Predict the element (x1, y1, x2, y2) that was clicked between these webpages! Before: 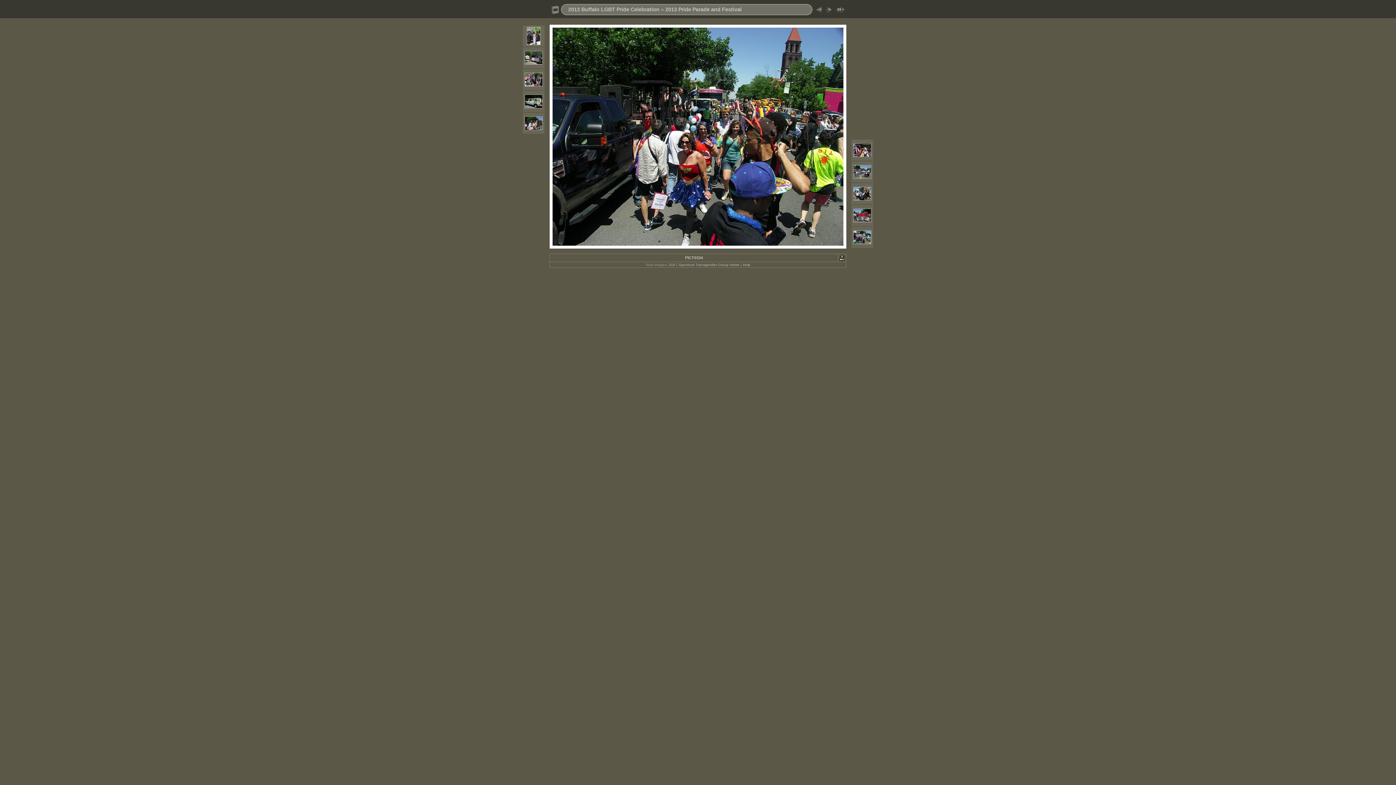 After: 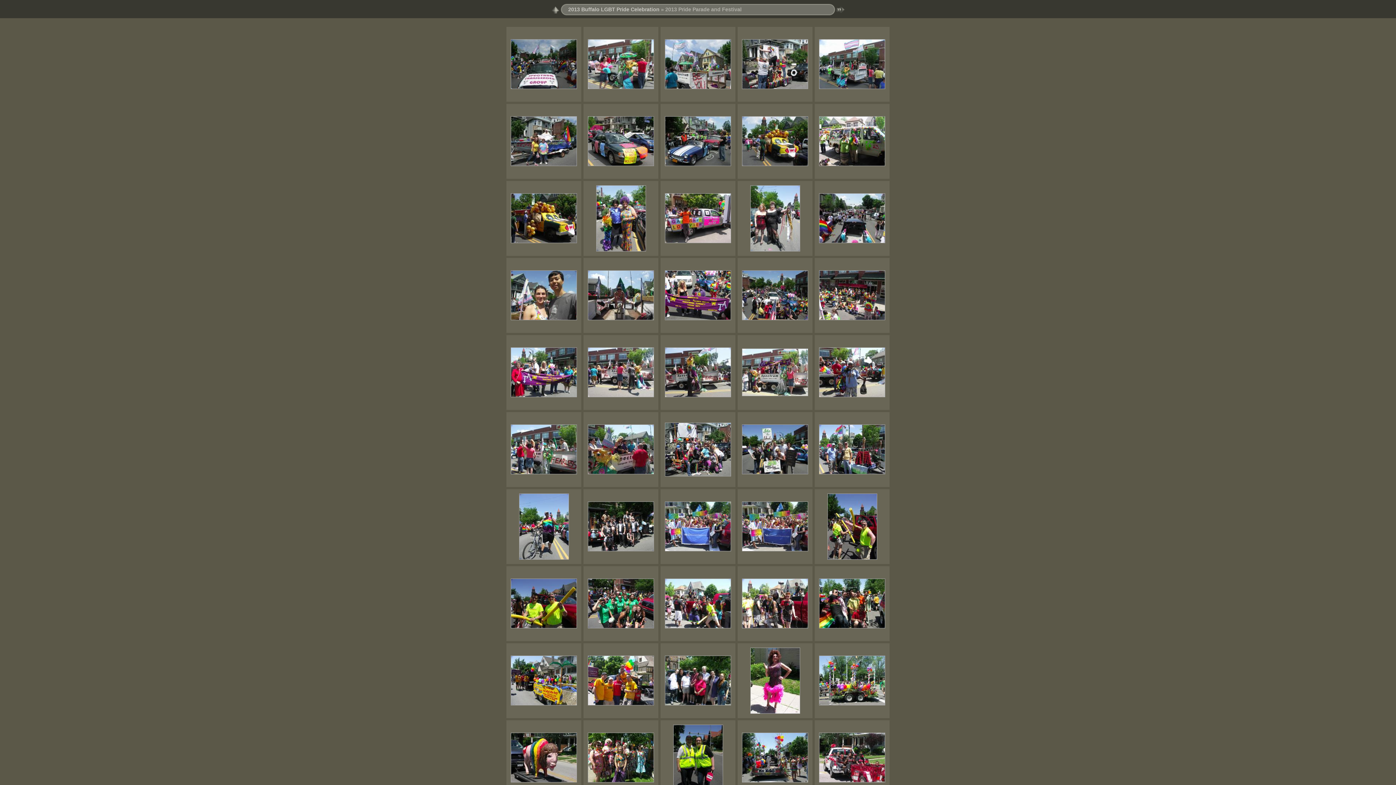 Action: bbox: (549, 11, 561, 16)